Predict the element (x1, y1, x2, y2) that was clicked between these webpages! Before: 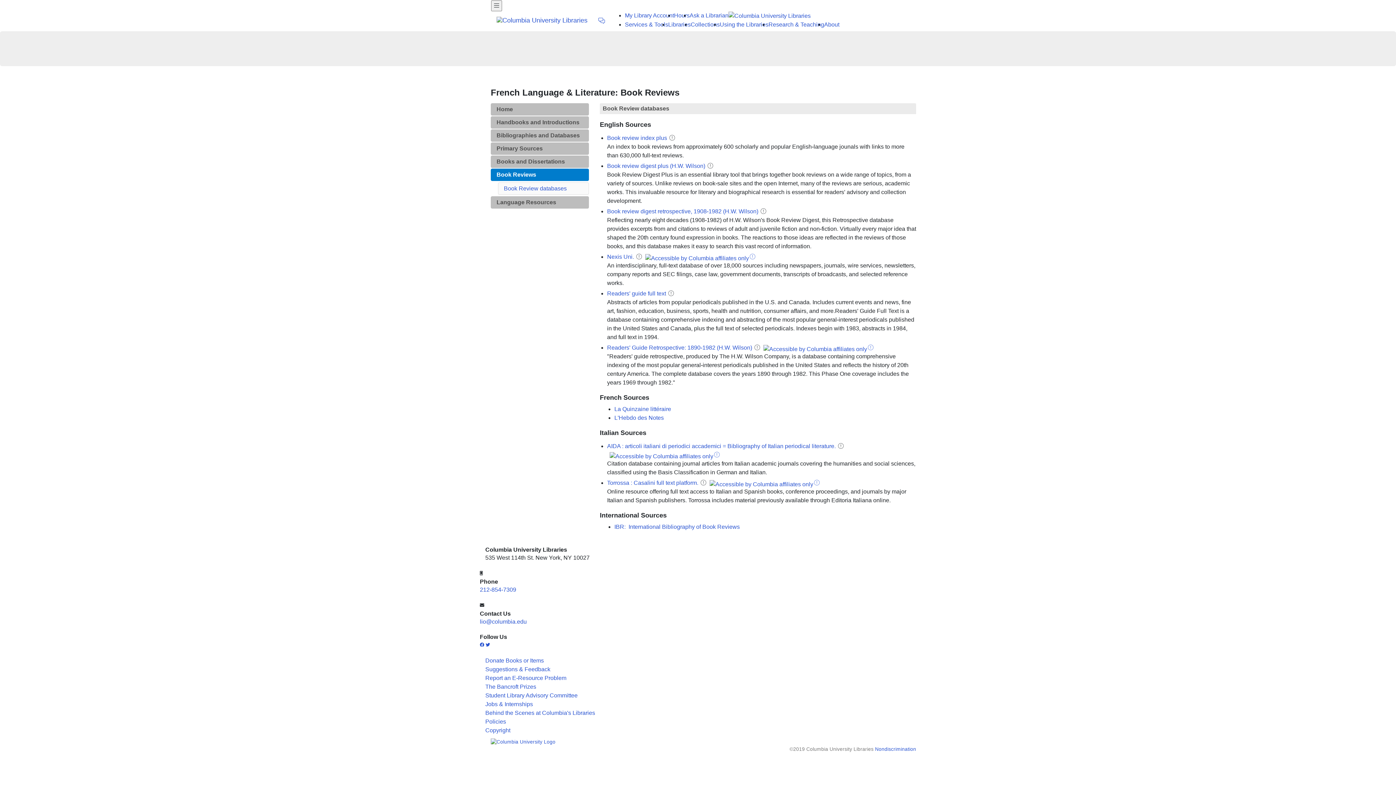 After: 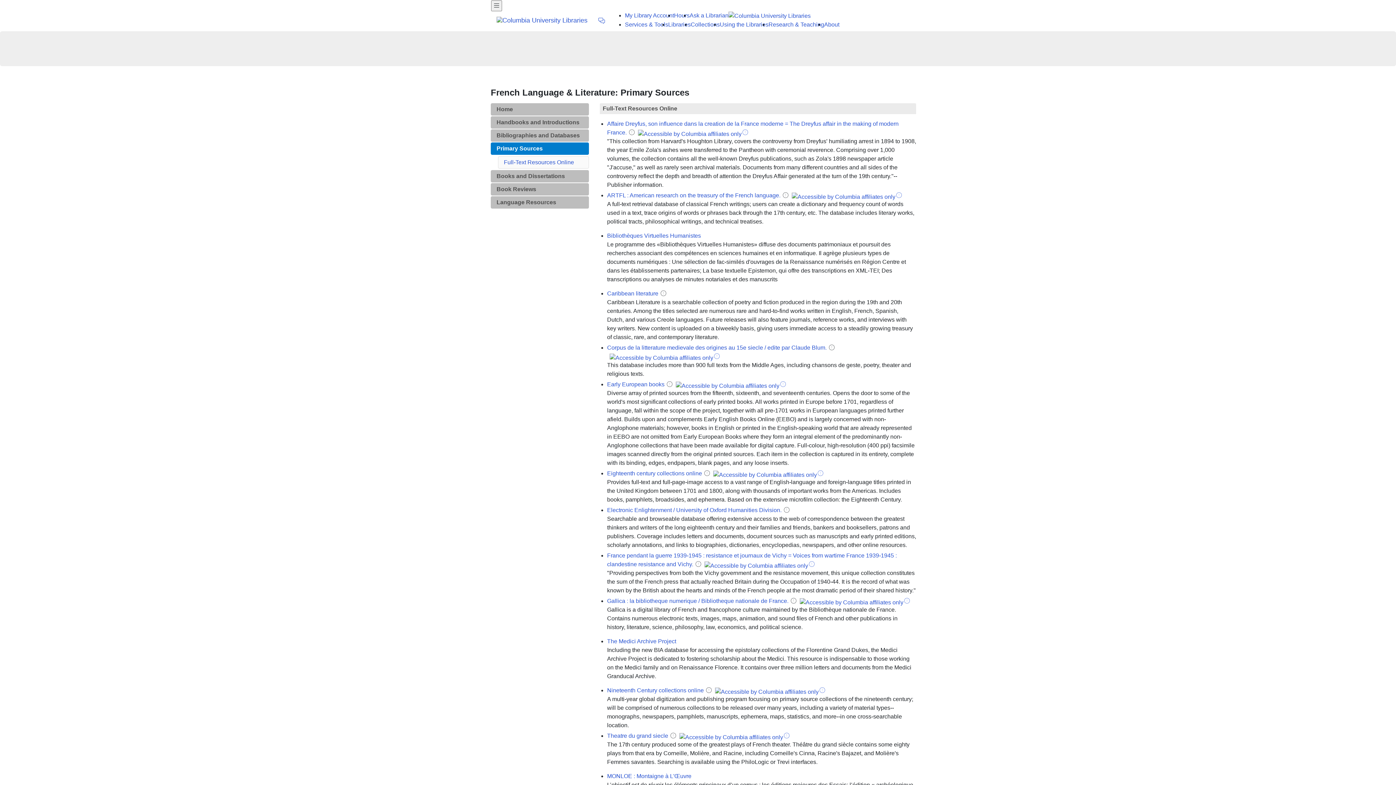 Action: label: Primary Sources bbox: (490, 142, 589, 154)